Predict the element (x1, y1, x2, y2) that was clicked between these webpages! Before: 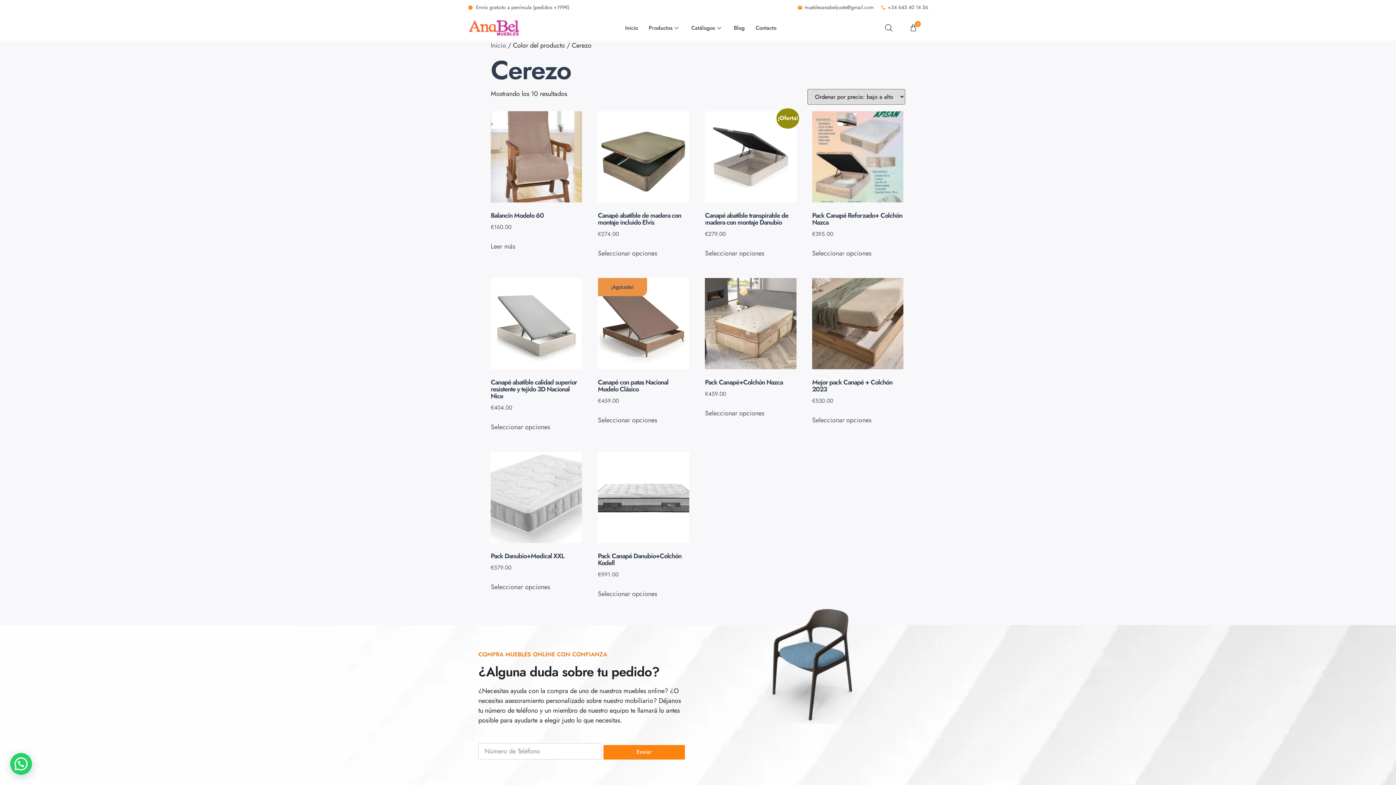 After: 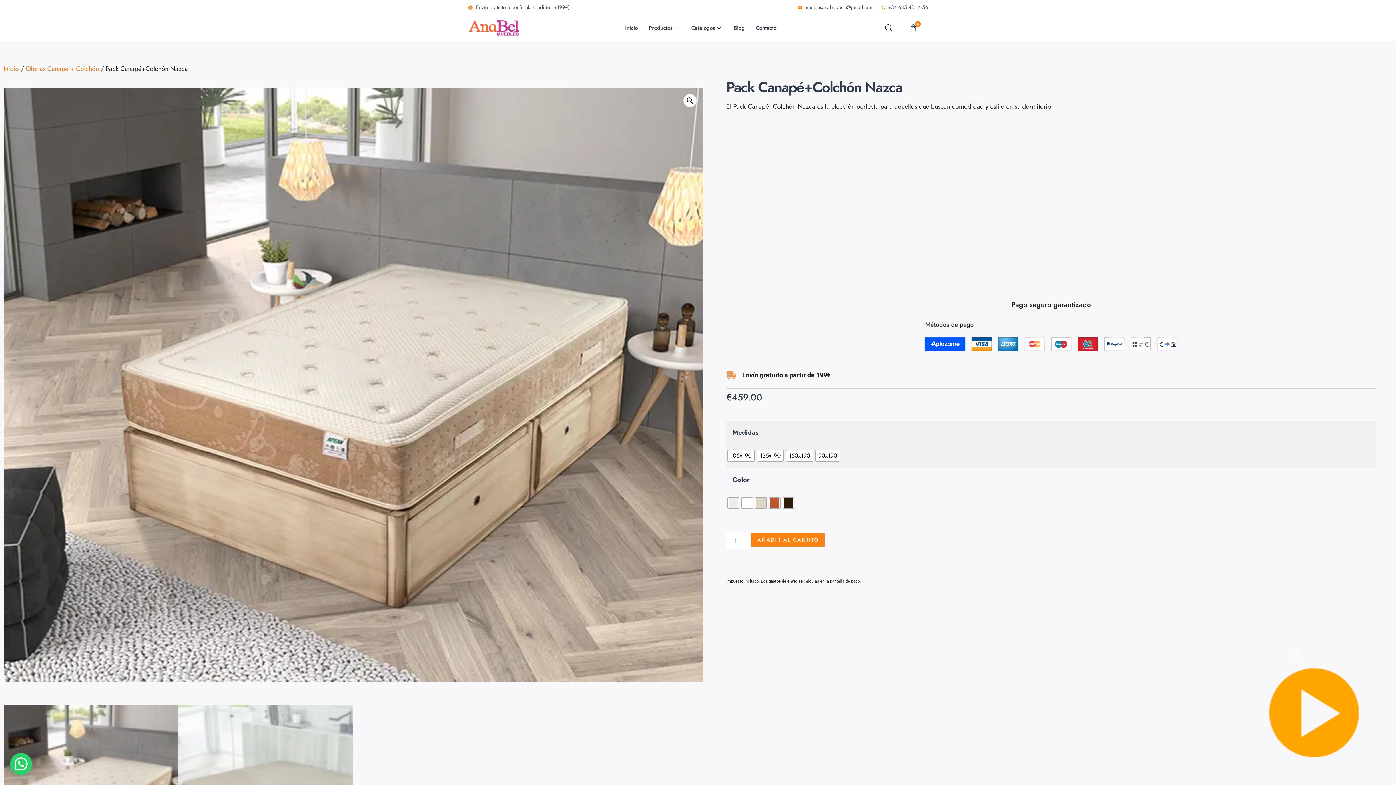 Action: bbox: (705, 278, 796, 399) label: Pack Canapé+Colchón Nazca
€459.00